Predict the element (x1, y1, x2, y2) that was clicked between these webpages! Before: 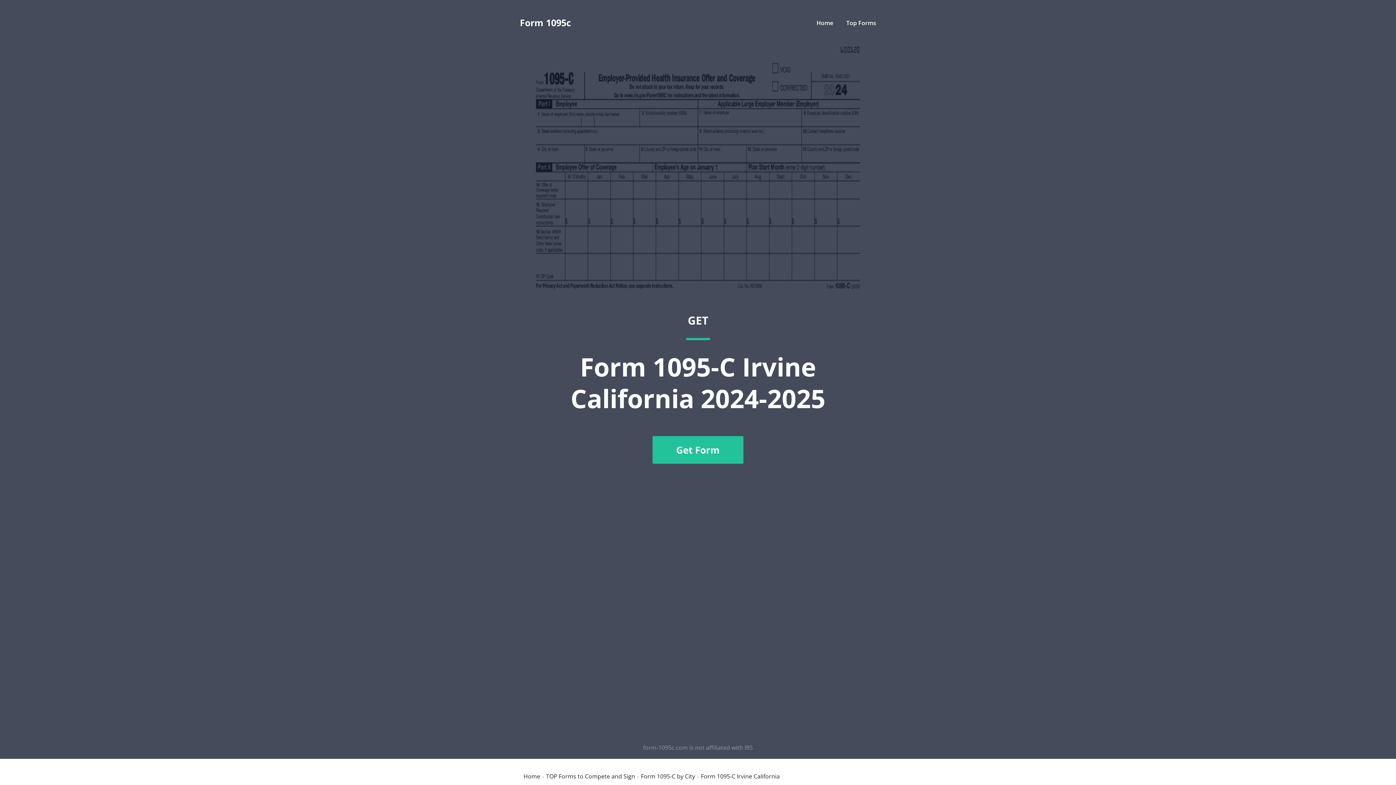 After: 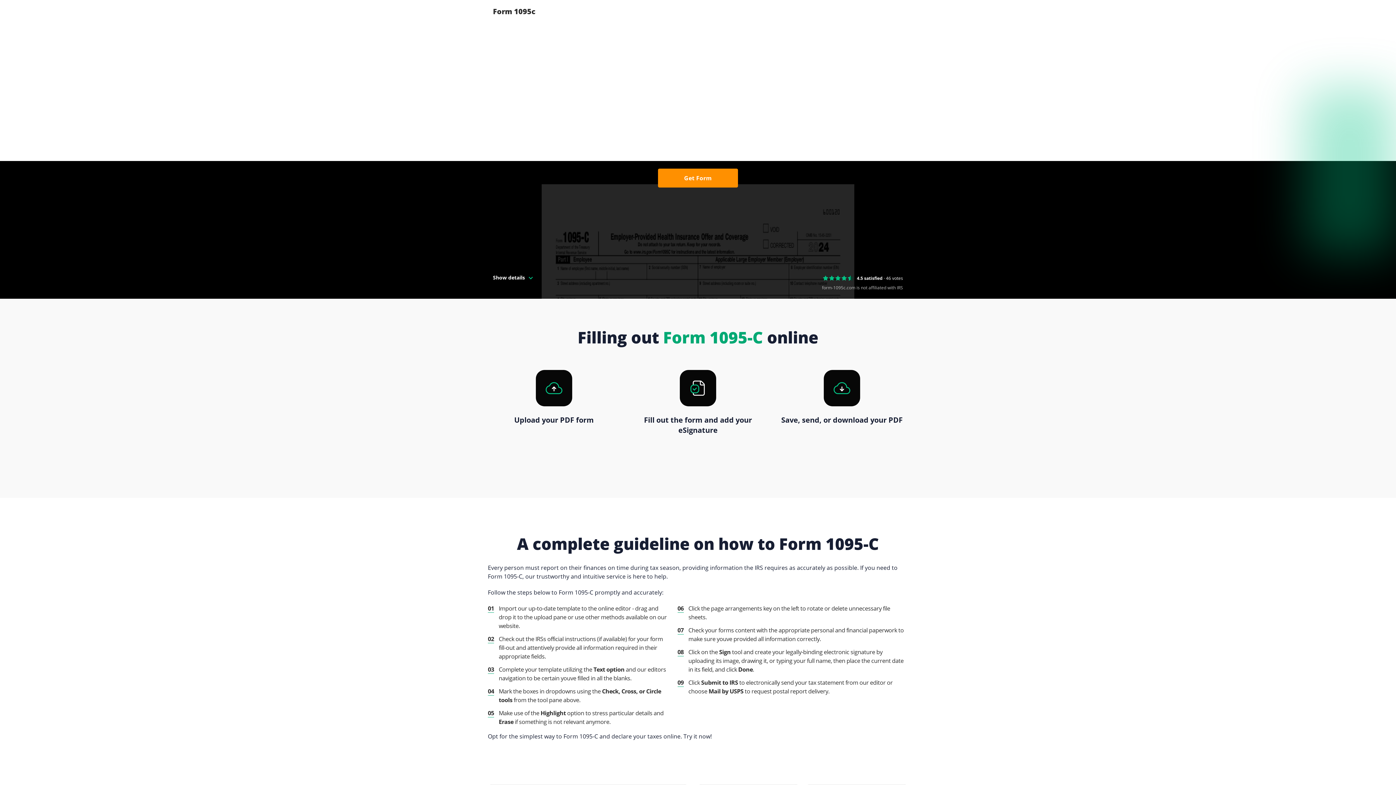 Action: bbox: (520, 18, 571, 27) label: Form 1095c